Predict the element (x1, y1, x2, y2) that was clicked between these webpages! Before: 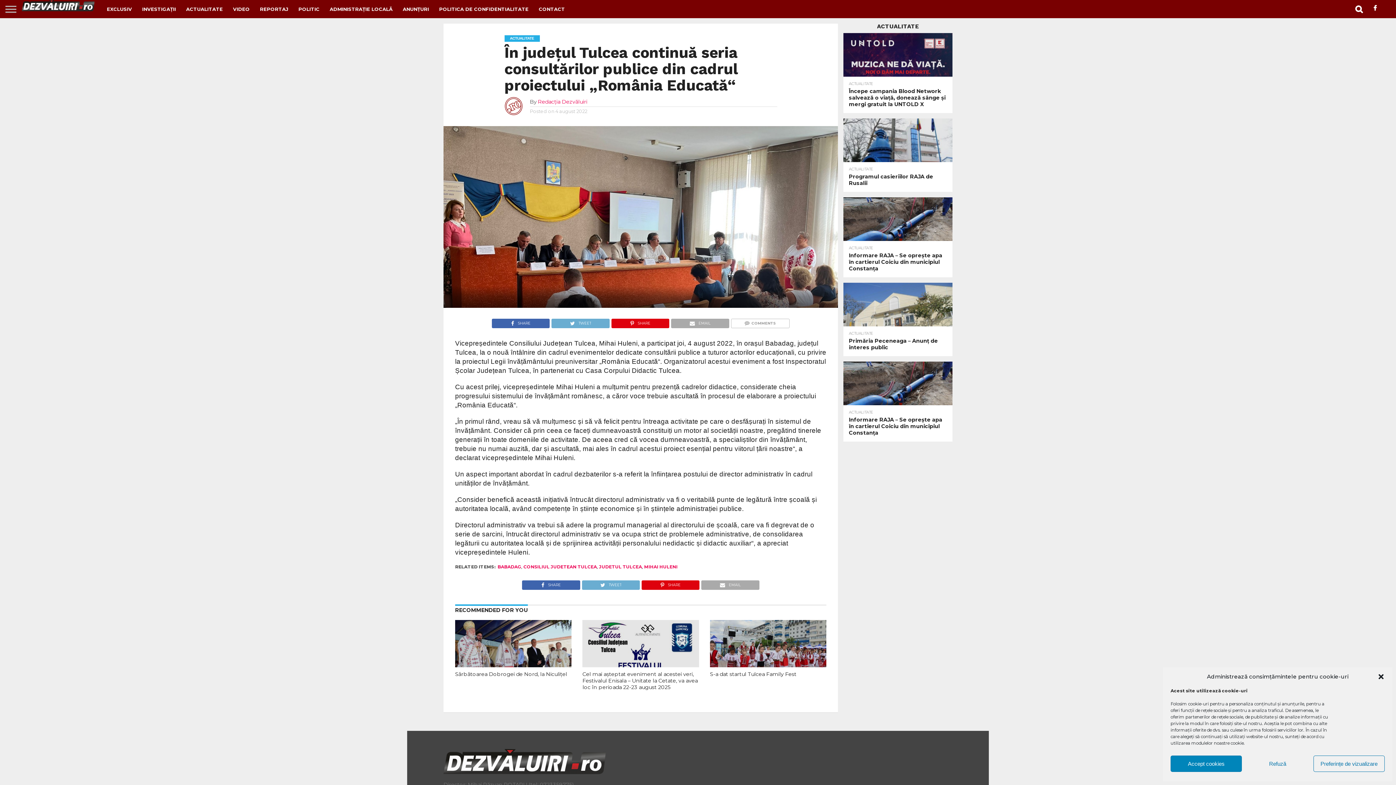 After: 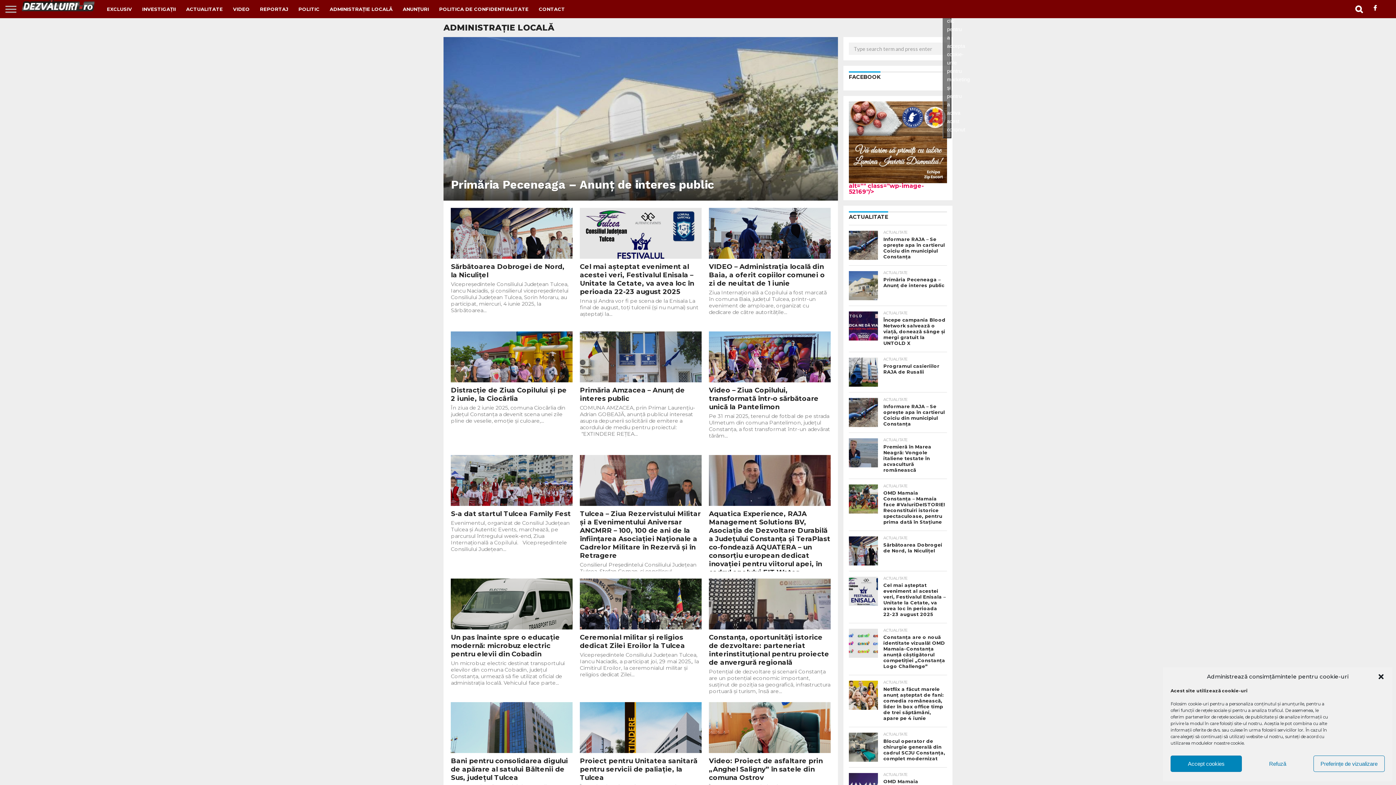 Action: label: ADMINISTRAȚIE LOCALĂ bbox: (324, 0, 397, 18)